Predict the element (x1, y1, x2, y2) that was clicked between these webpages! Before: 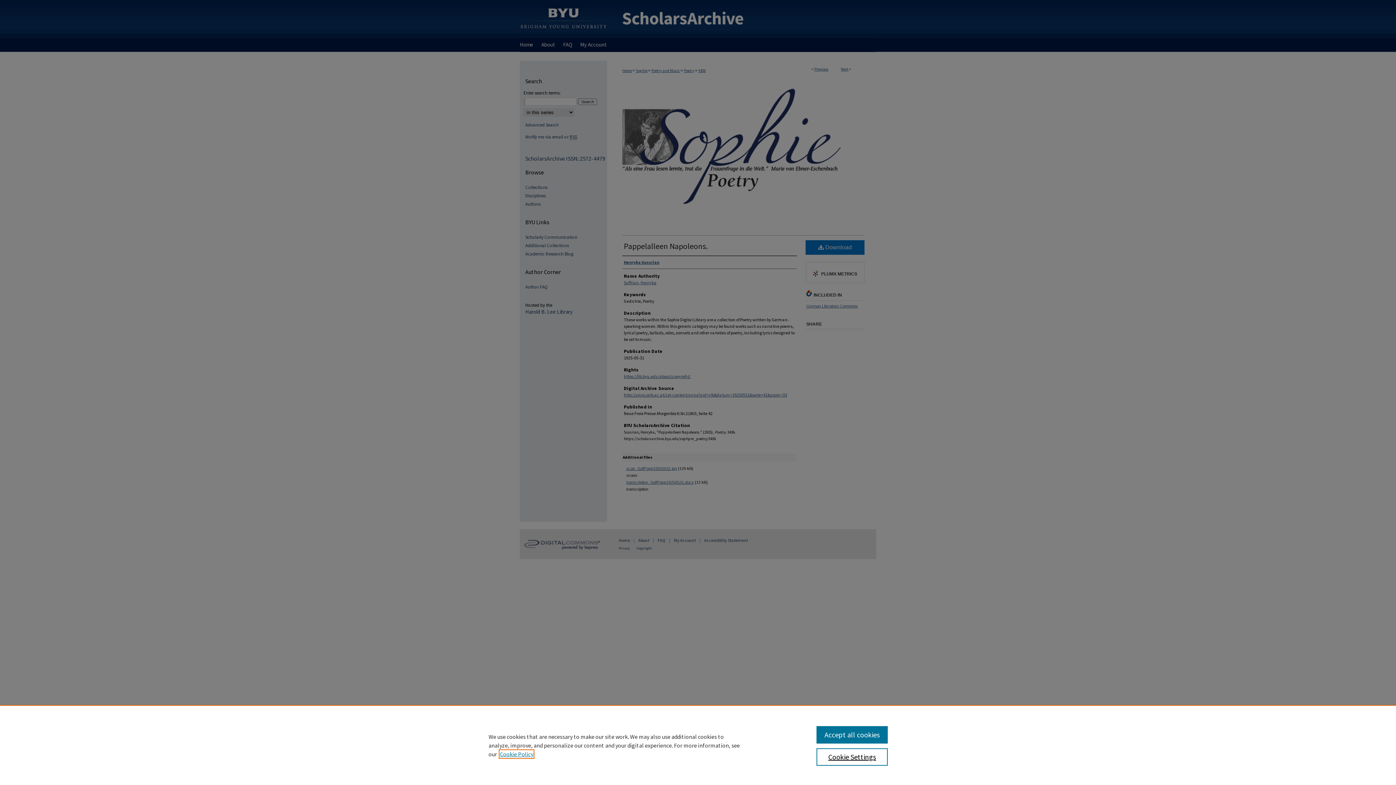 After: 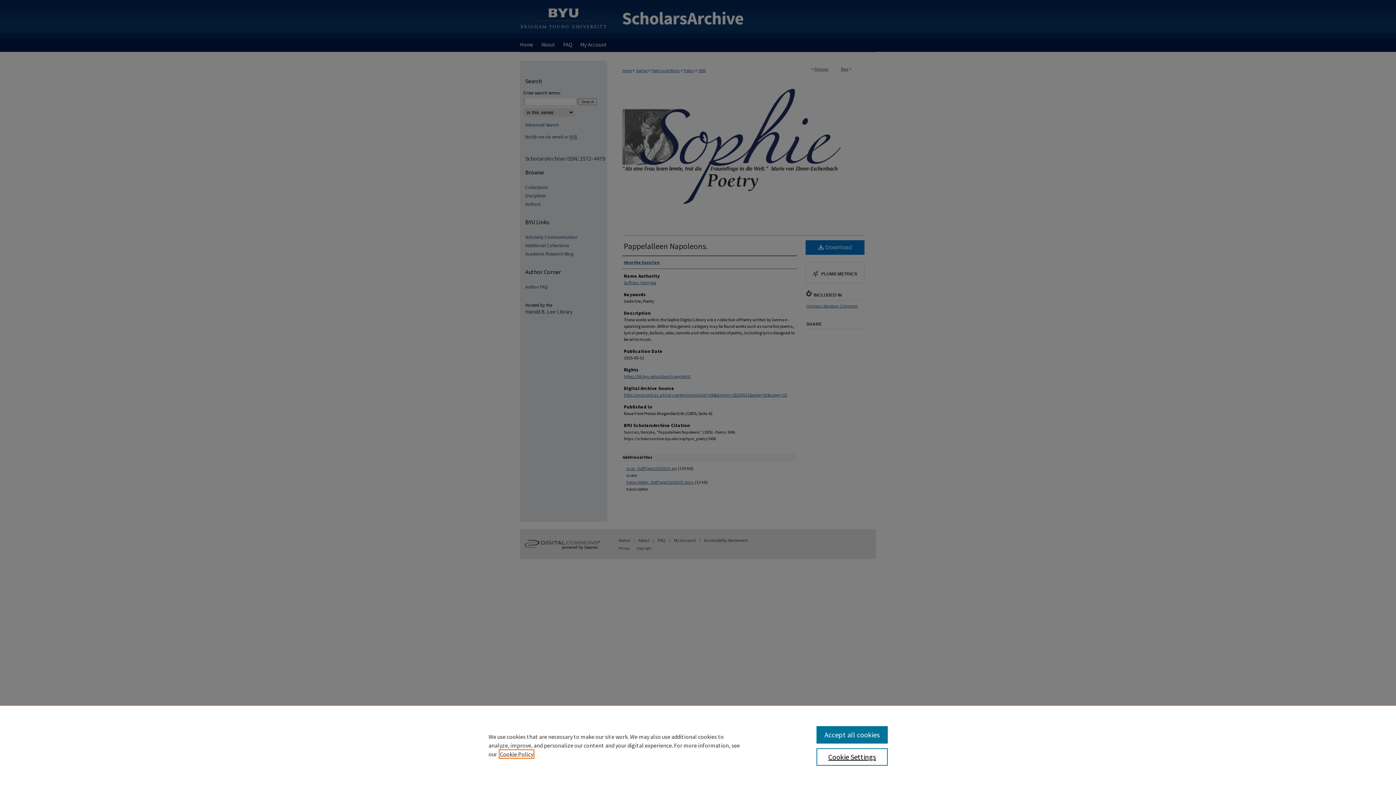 Action: bbox: (500, 750, 533, 758) label: , opens in a new tab